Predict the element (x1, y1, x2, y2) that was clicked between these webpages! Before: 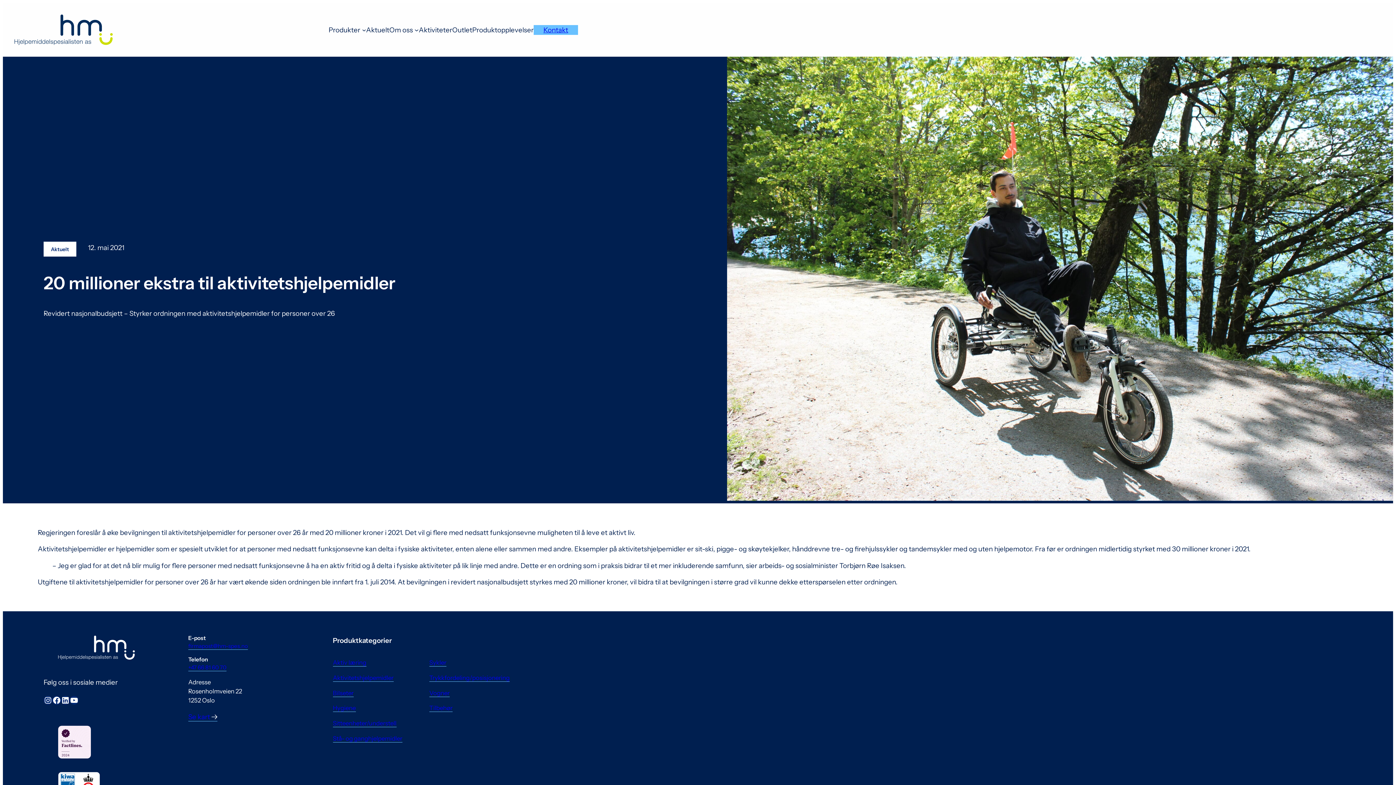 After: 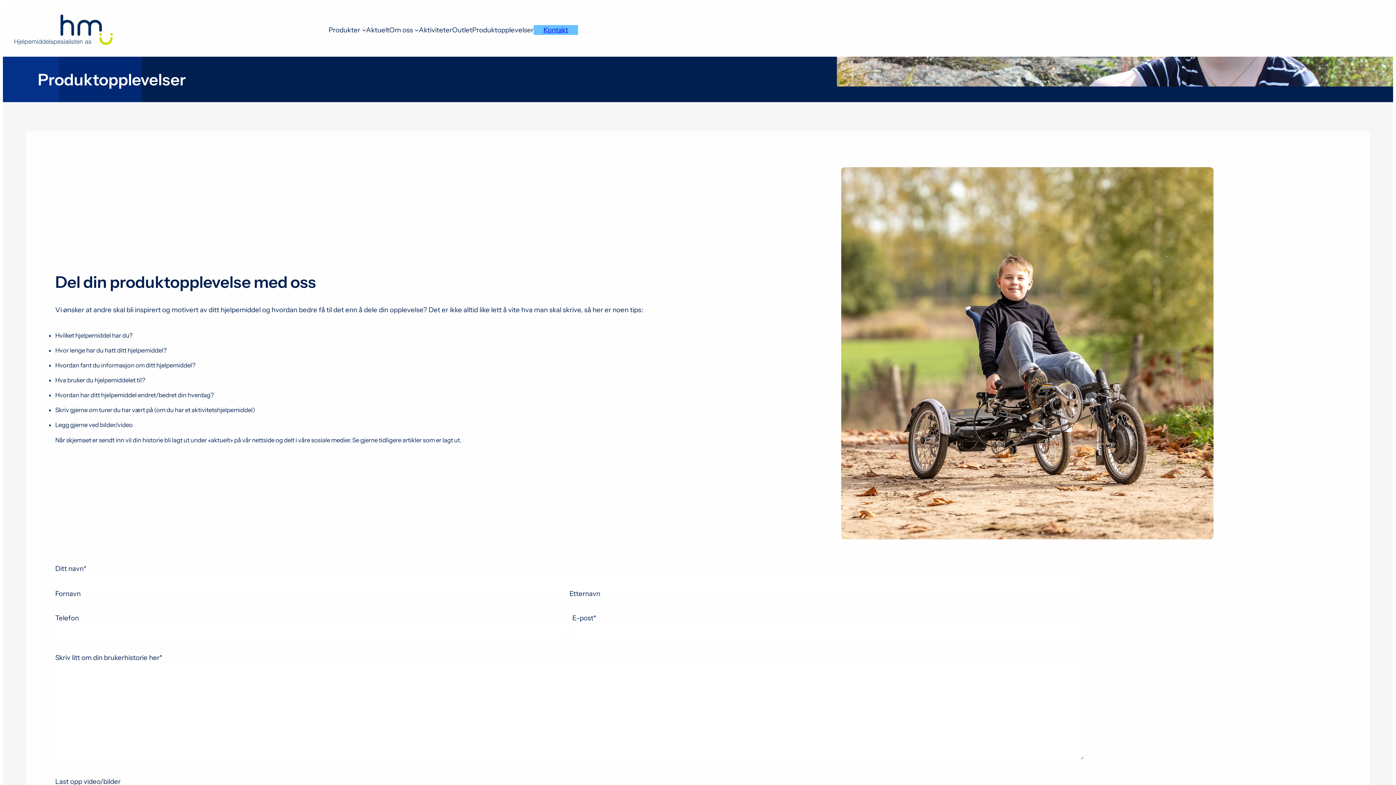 Action: bbox: (472, 24, 533, 34) label: Produktopplevelser